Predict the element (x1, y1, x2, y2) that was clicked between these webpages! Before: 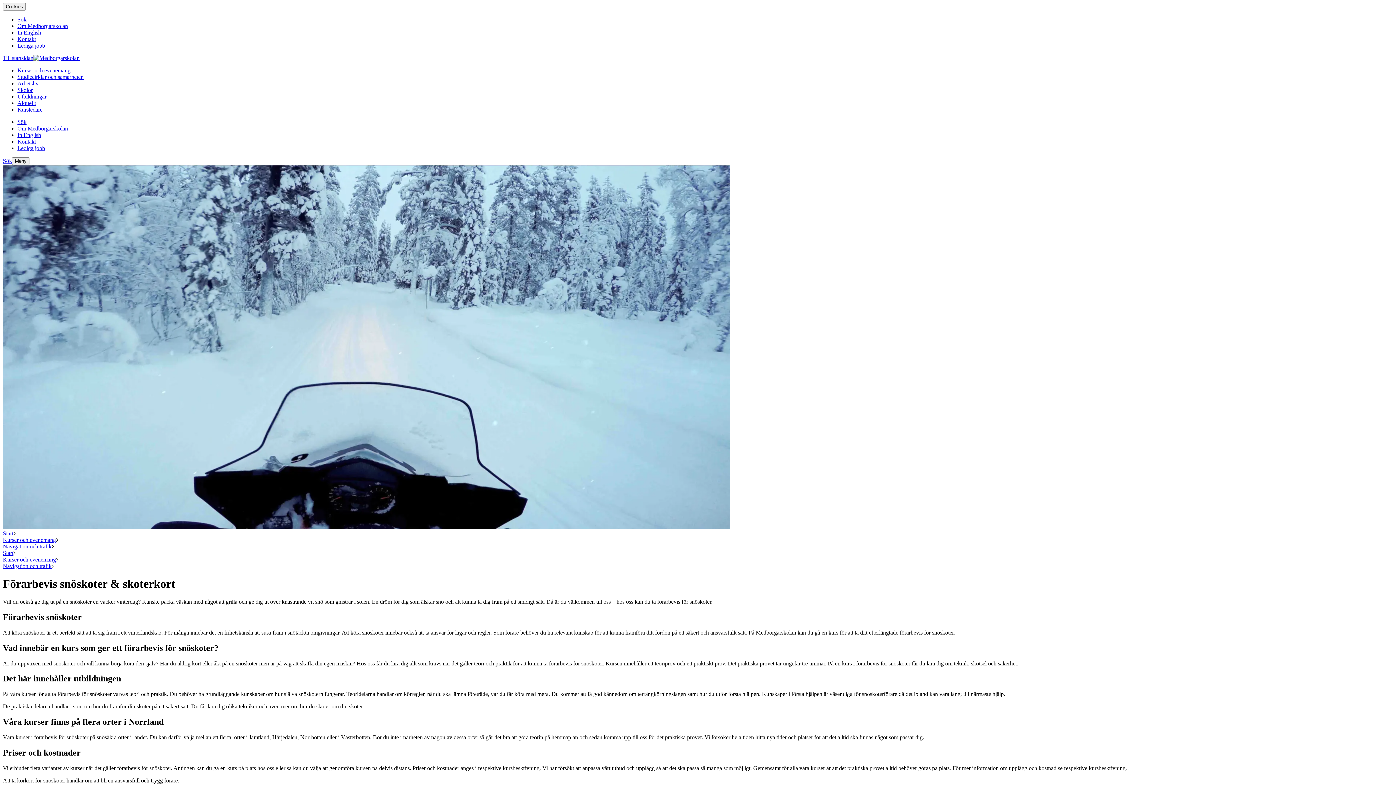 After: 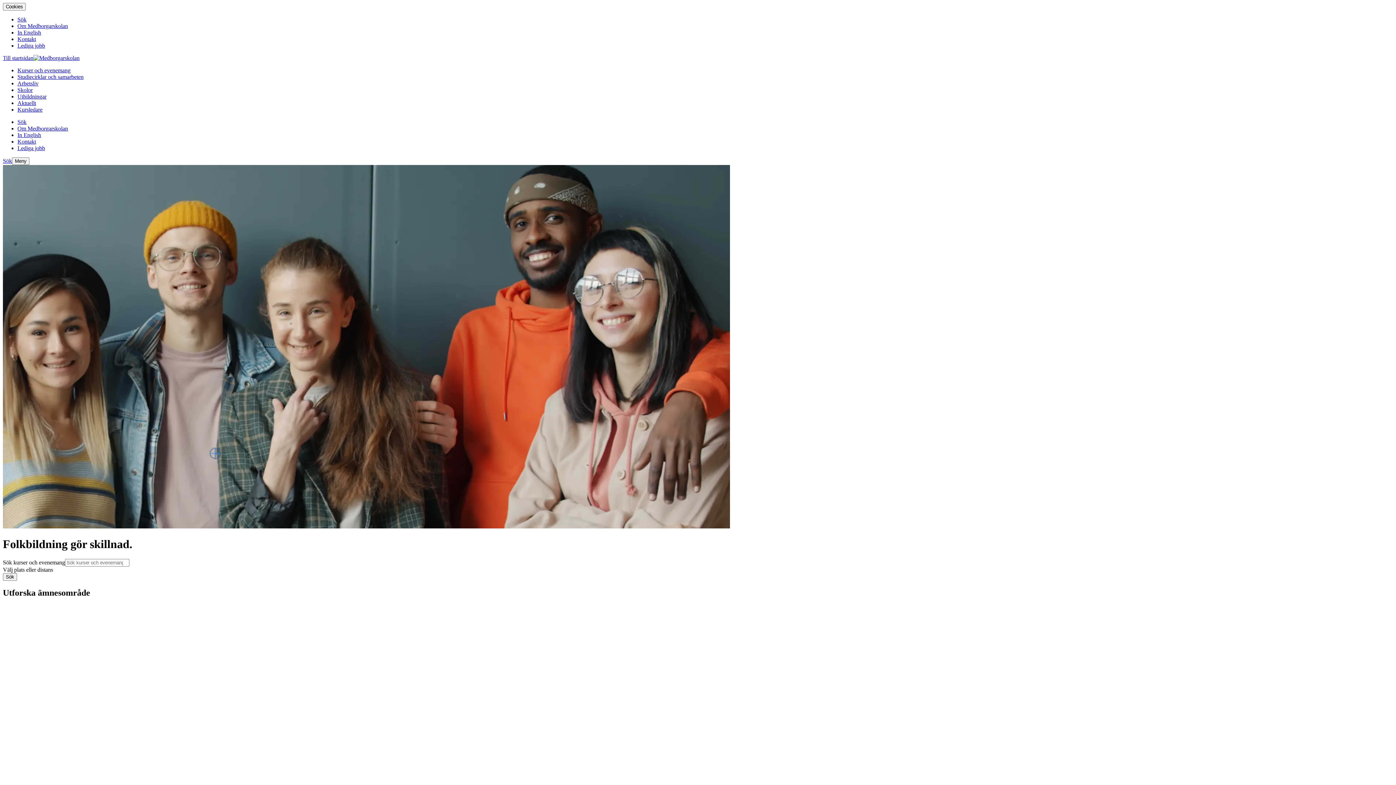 Action: bbox: (2, 54, 79, 61) label: Till startsidan